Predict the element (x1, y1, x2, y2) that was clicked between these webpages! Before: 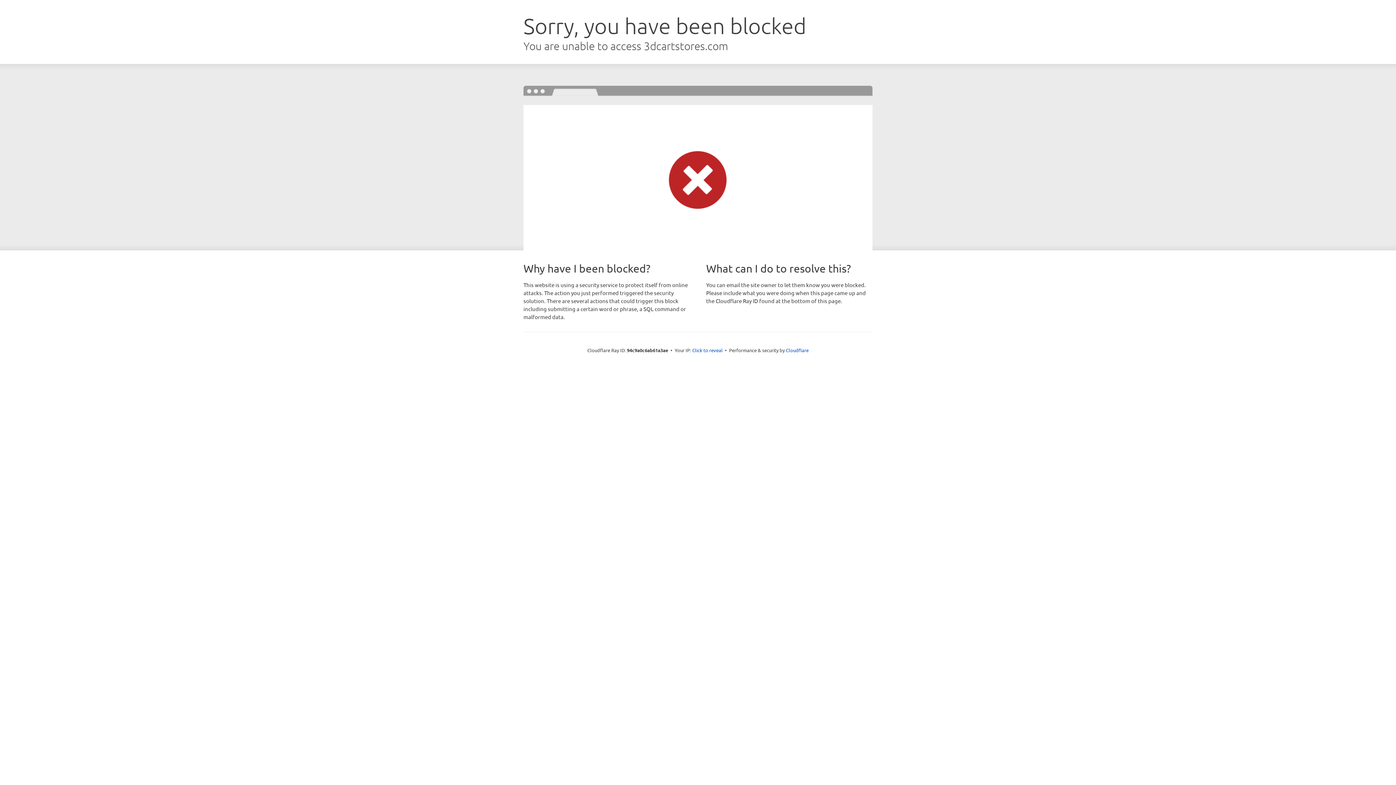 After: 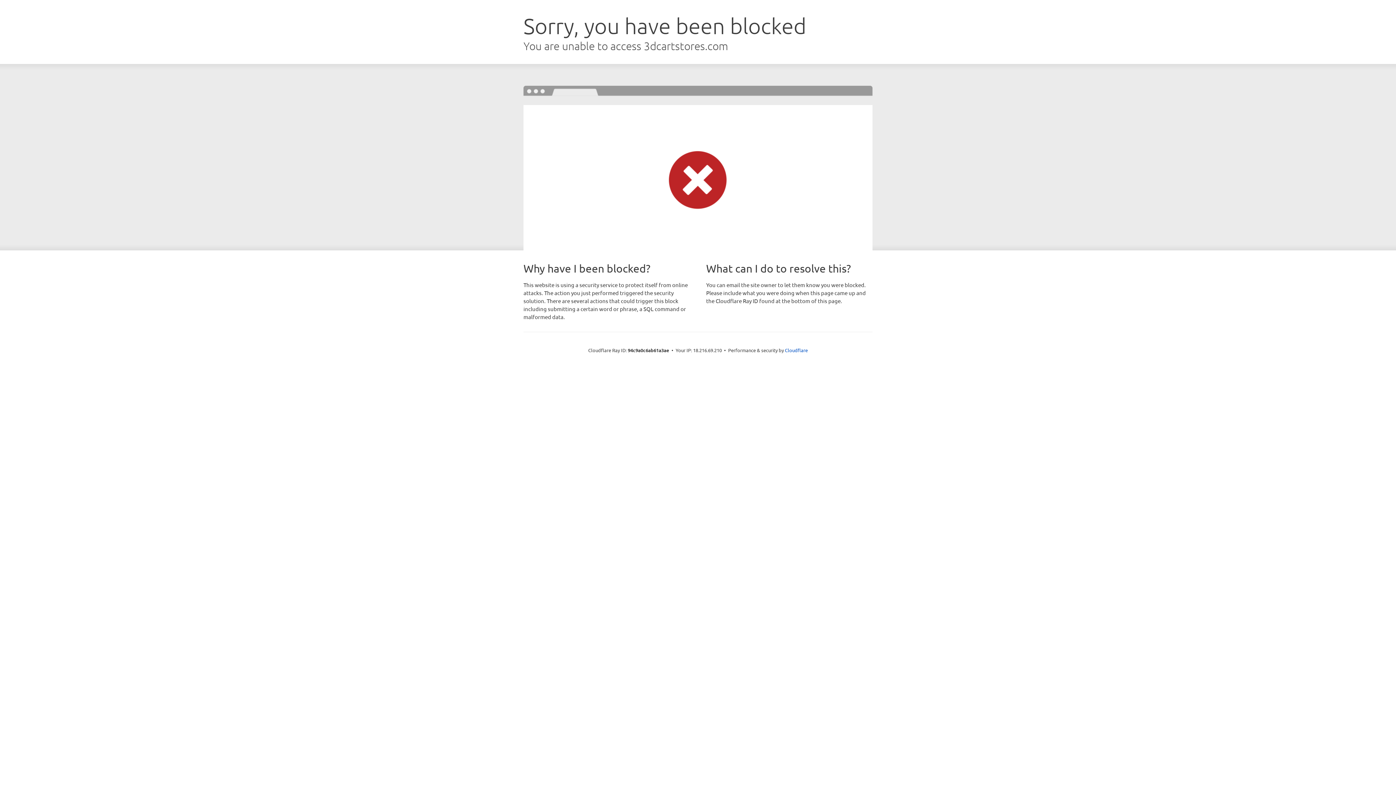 Action: bbox: (692, 346, 722, 353) label: Click to reveal